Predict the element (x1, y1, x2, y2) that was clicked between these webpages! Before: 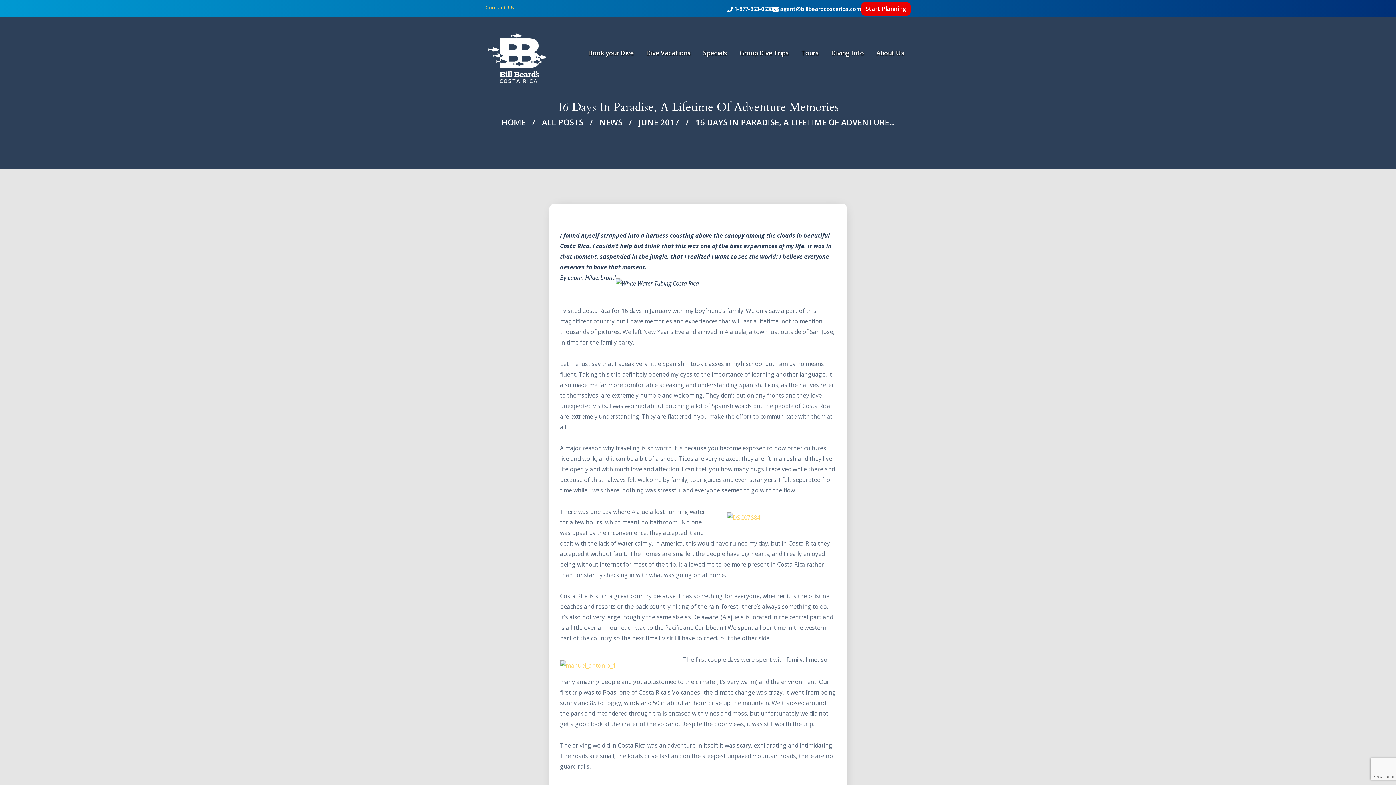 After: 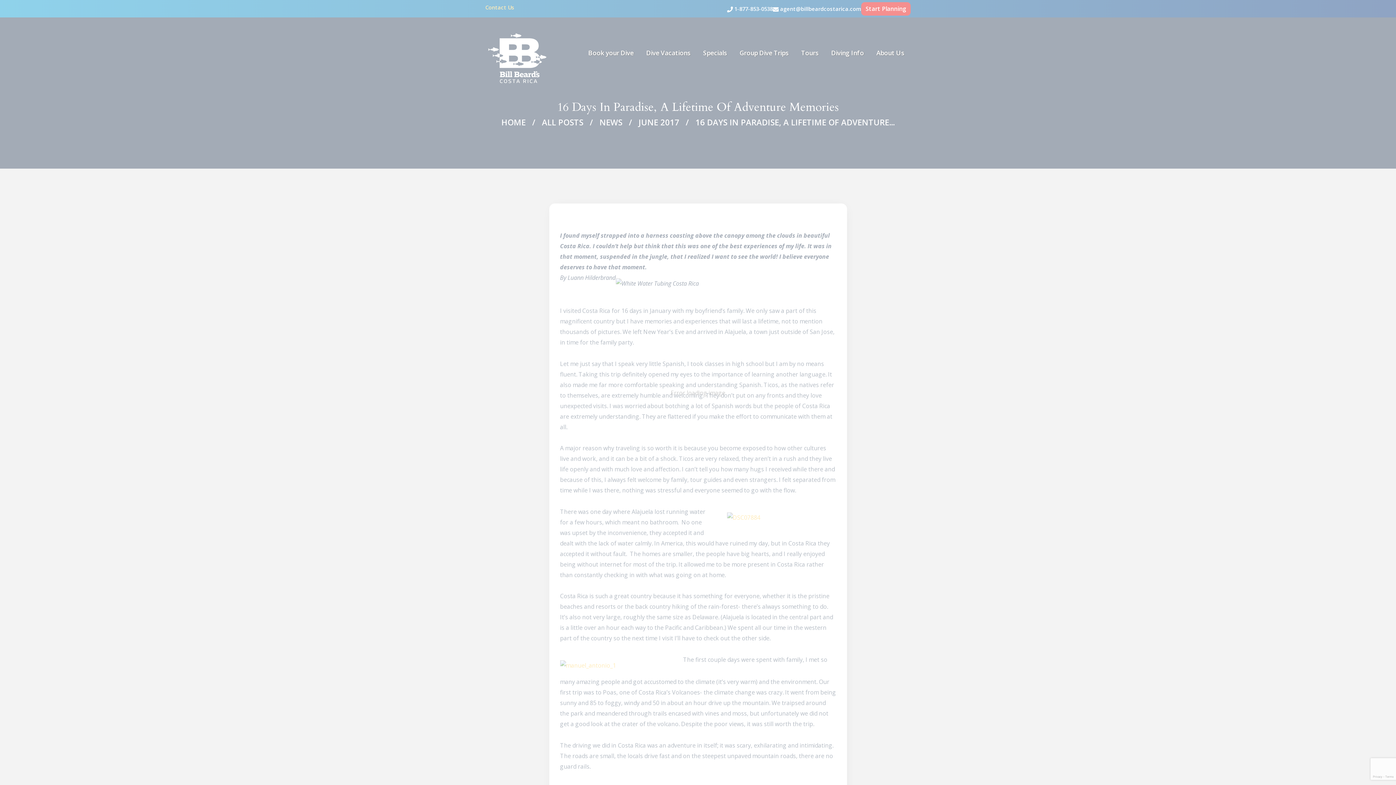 Action: bbox: (560, 655, 683, 663)